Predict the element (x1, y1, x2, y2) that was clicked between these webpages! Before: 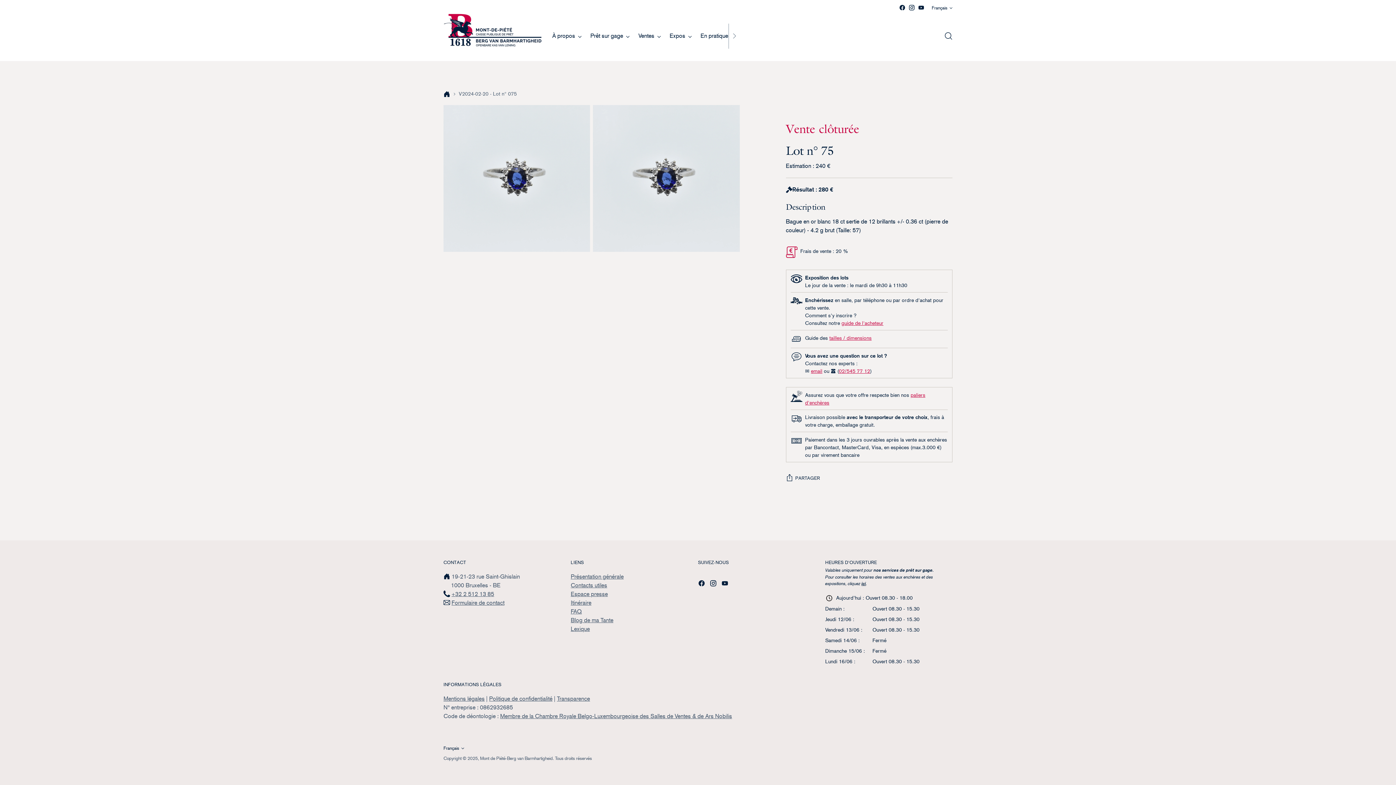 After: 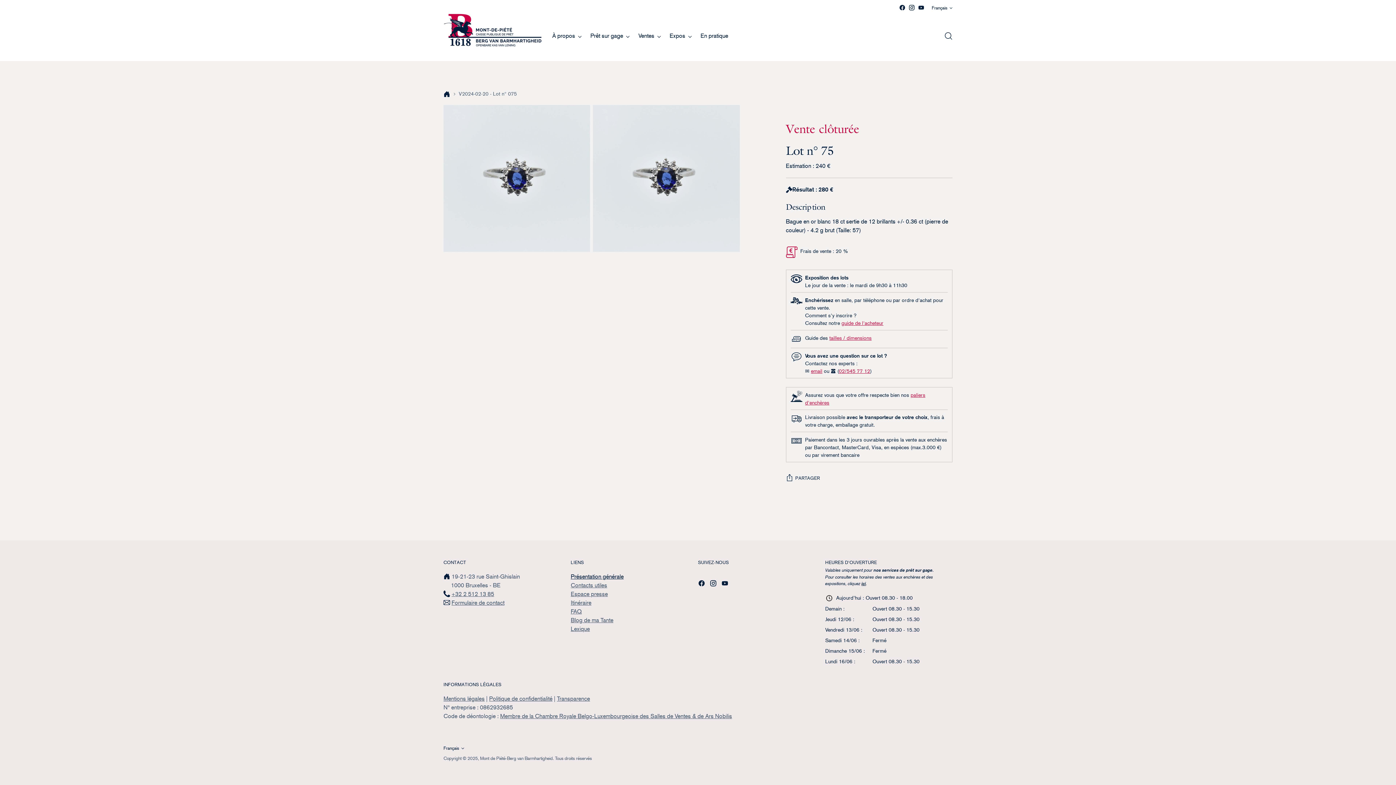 Action: bbox: (570, 573, 623, 580) label: Présentation générale